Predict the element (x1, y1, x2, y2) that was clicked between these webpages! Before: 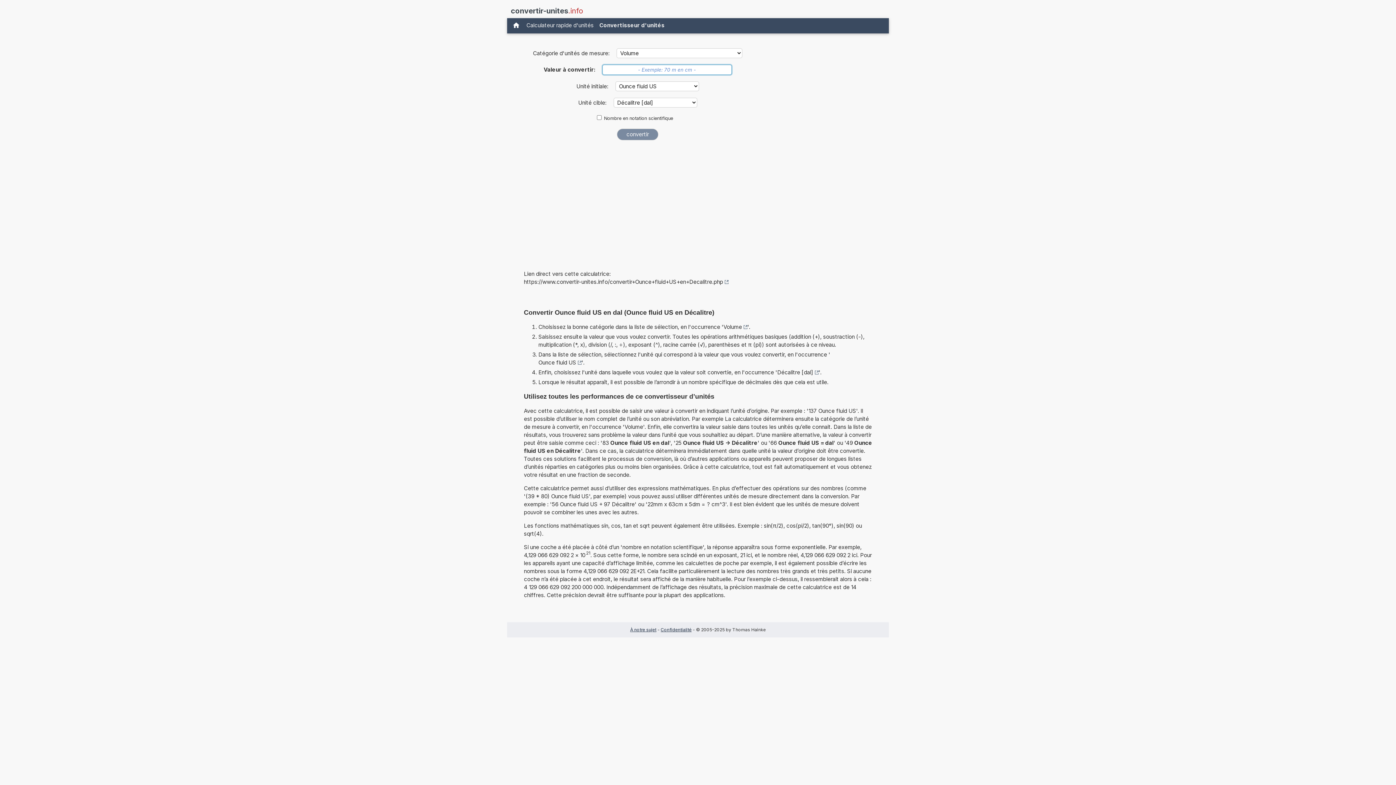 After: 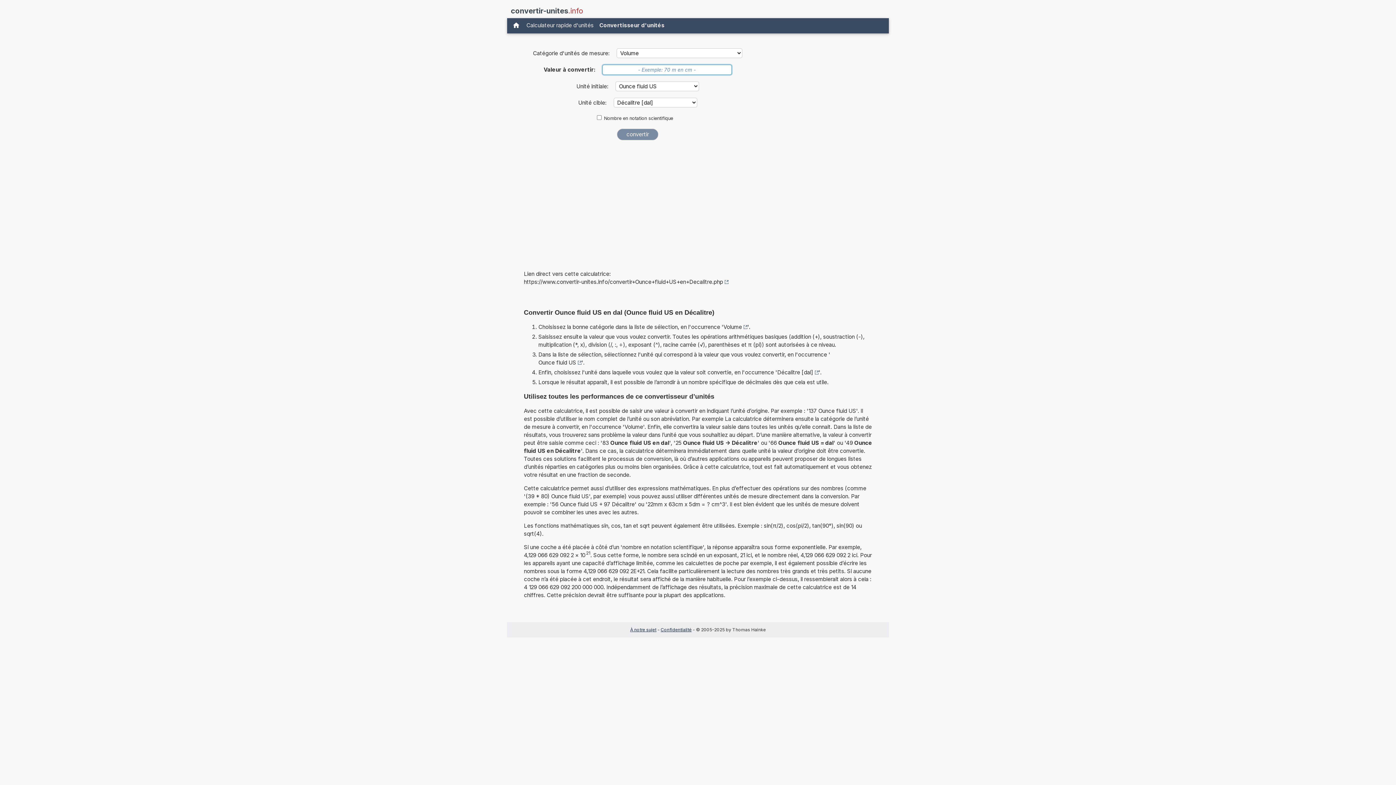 Action: label: https://www.convertir-unites.info/convertir+Ounce+fluid+US+en+Decalitre.php bbox: (524, 278, 728, 286)